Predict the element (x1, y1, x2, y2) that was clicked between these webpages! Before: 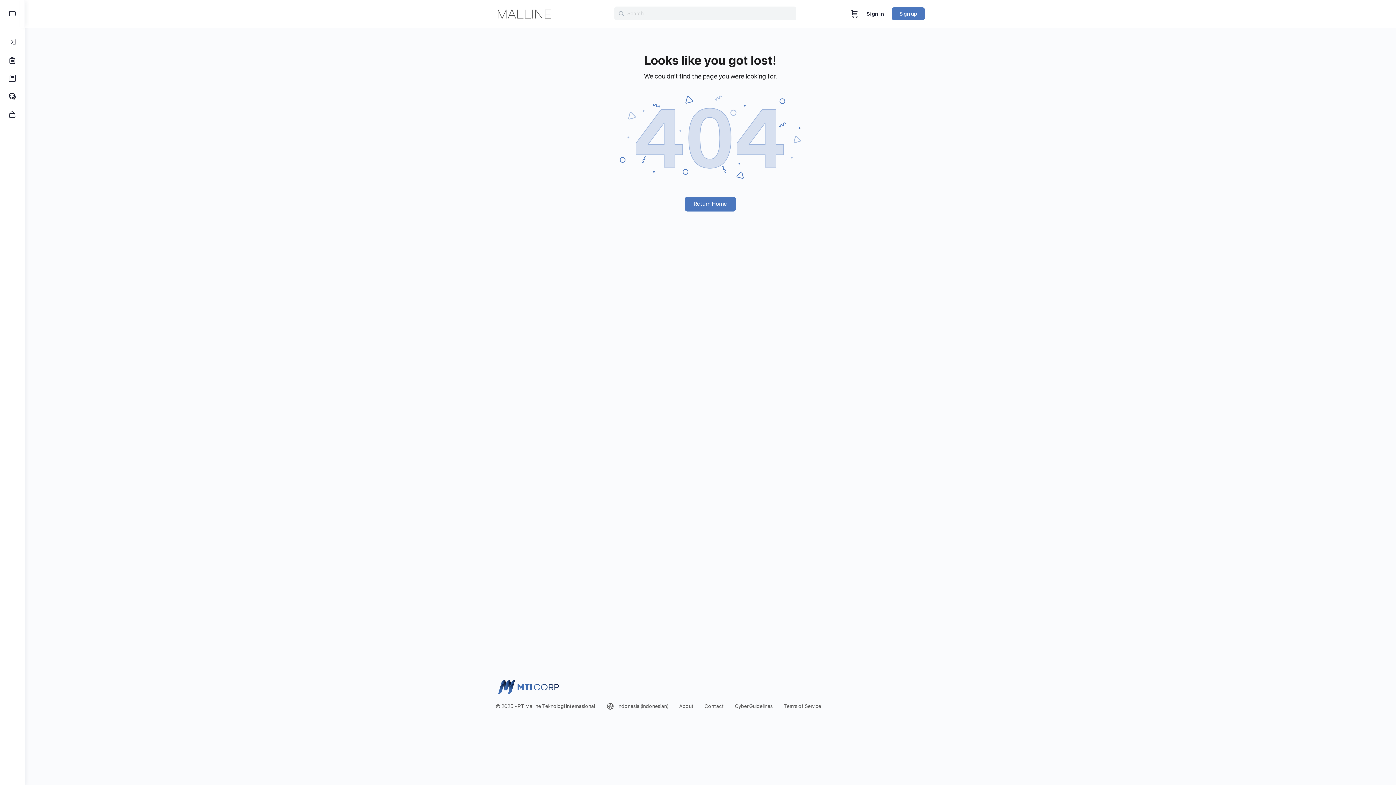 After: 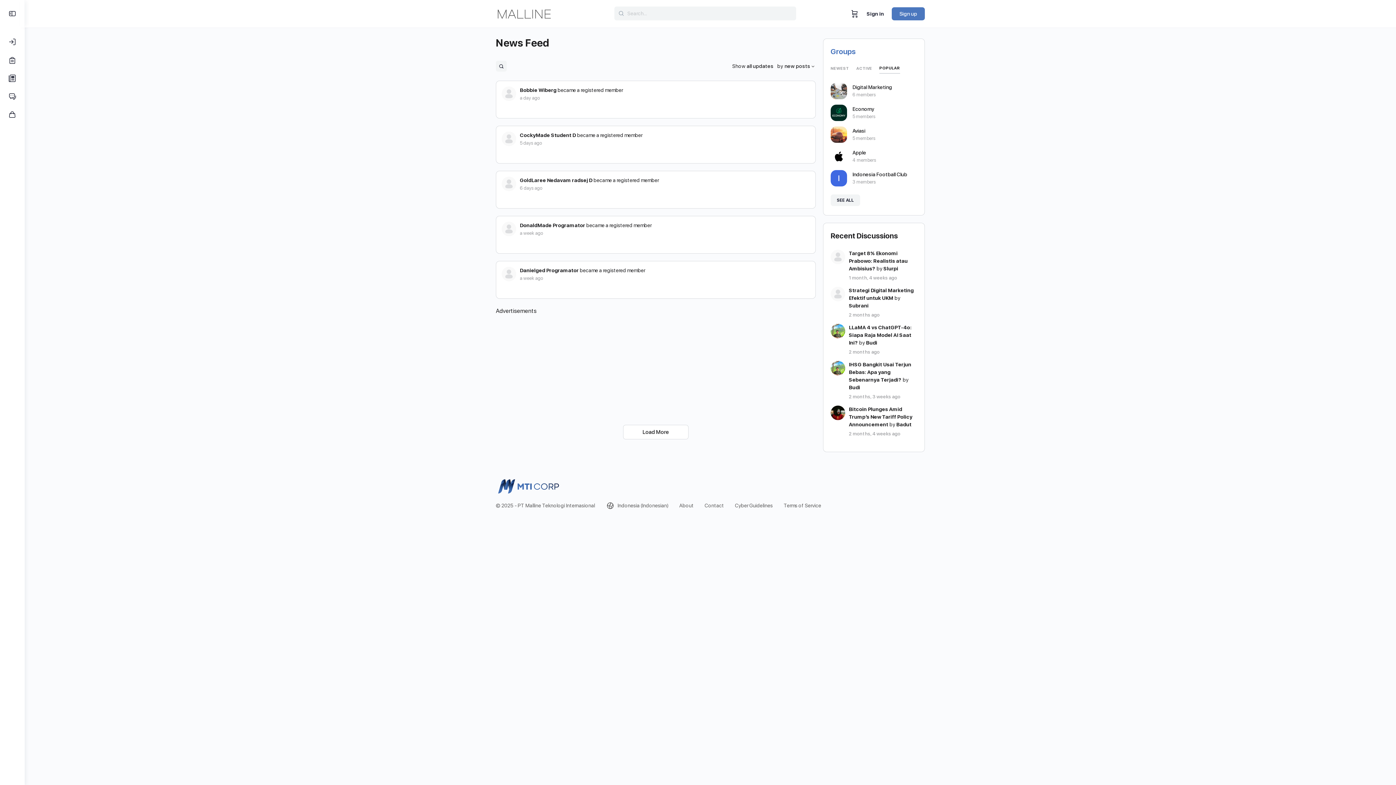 Action: bbox: (496, 7, 552, 18)